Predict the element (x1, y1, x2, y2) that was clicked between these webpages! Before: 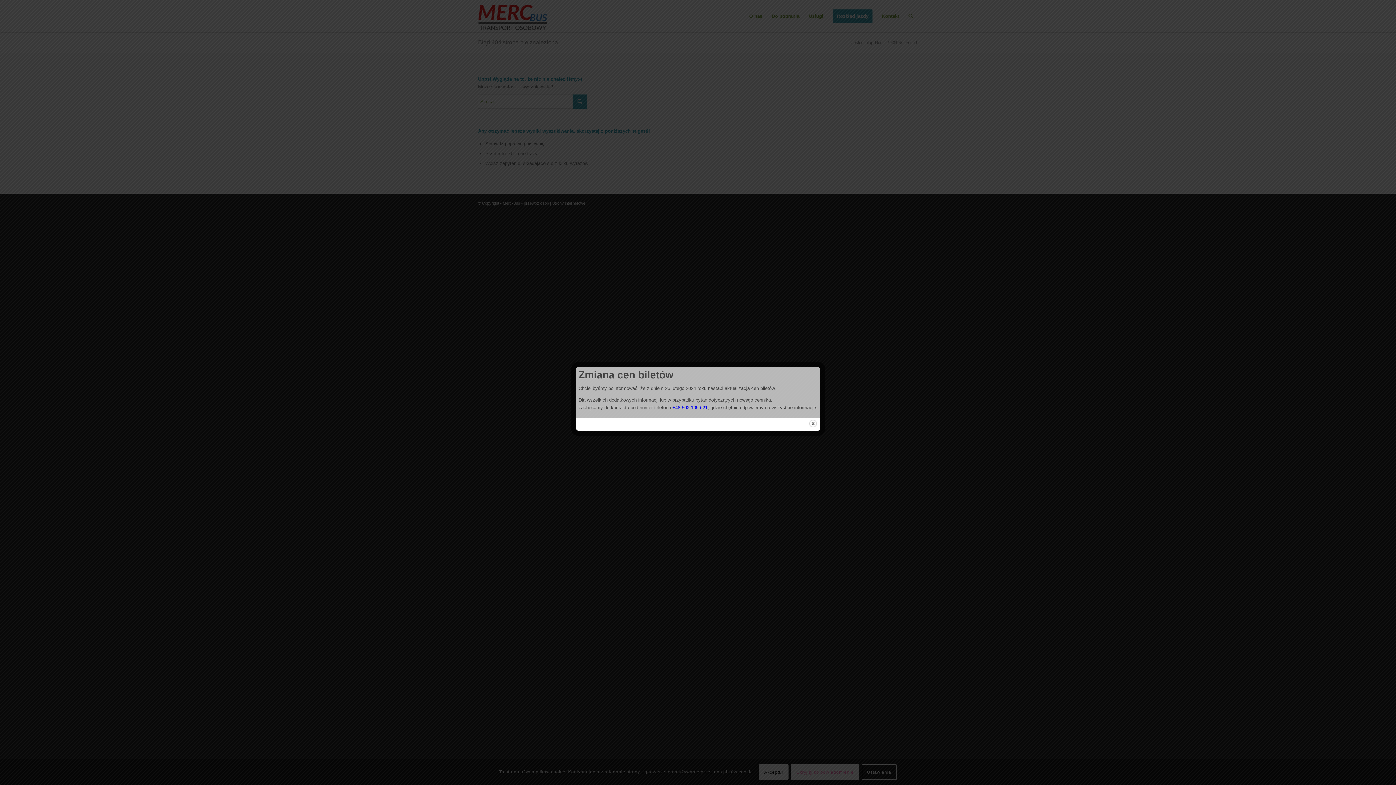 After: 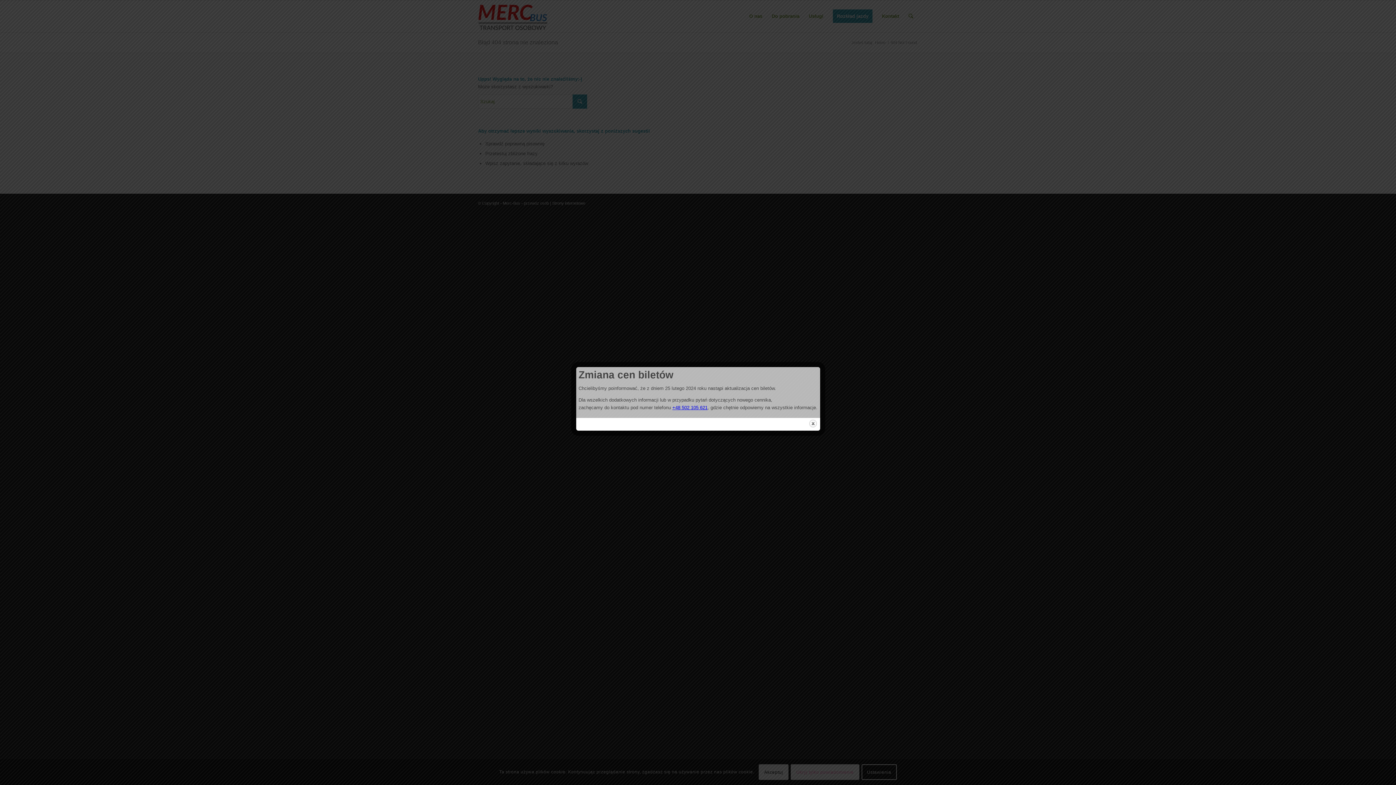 Action: bbox: (672, 405, 707, 410) label: +48 502 105 621